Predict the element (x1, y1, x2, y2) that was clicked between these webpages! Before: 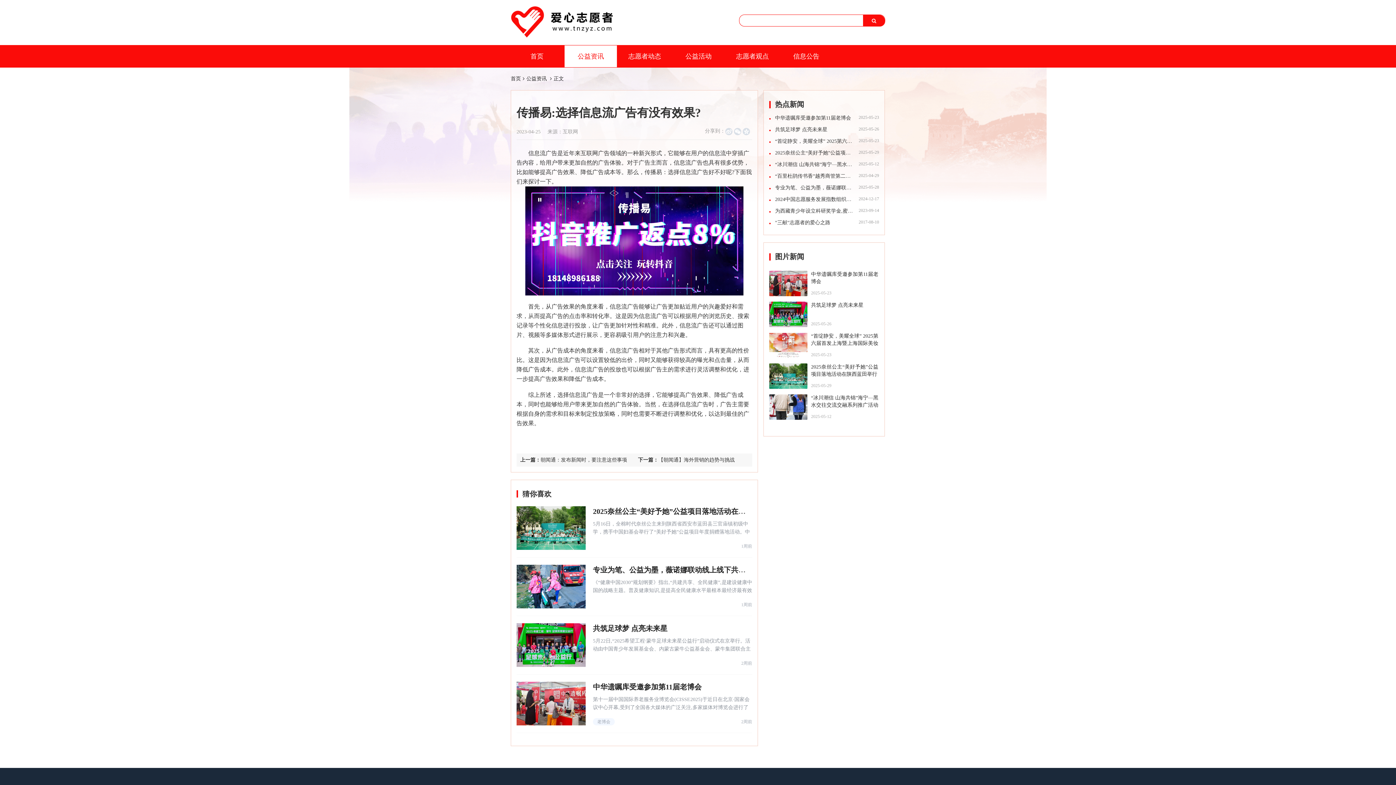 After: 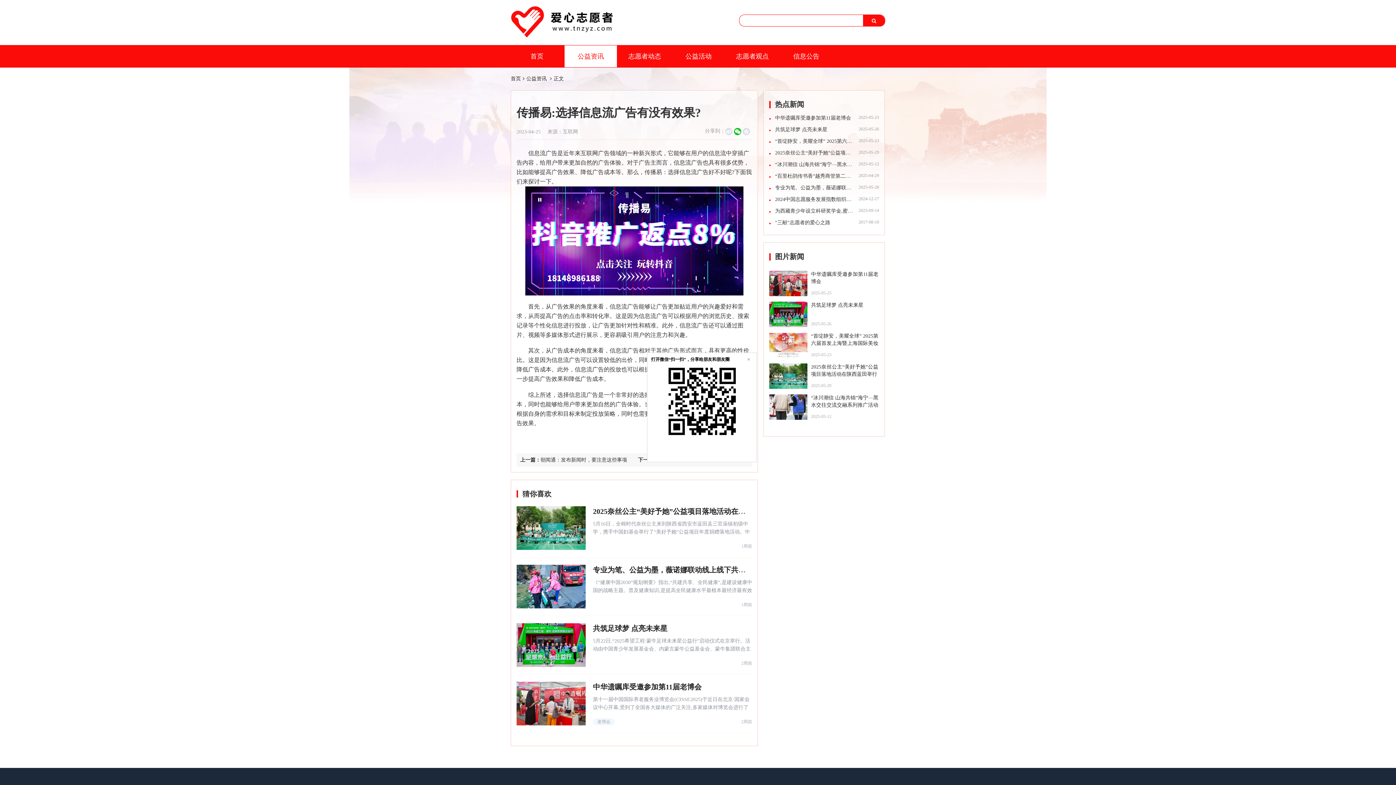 Action: bbox: (734, 128, 741, 135)